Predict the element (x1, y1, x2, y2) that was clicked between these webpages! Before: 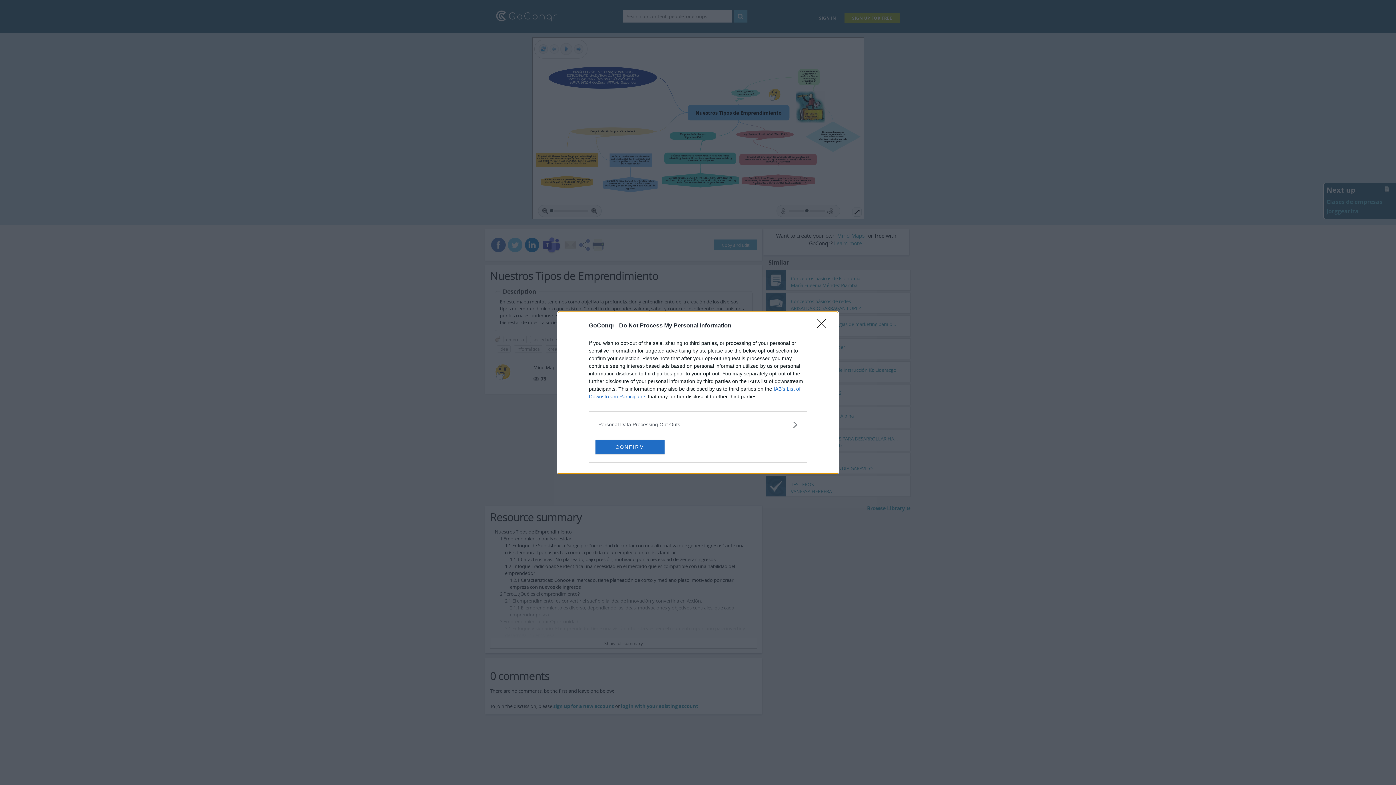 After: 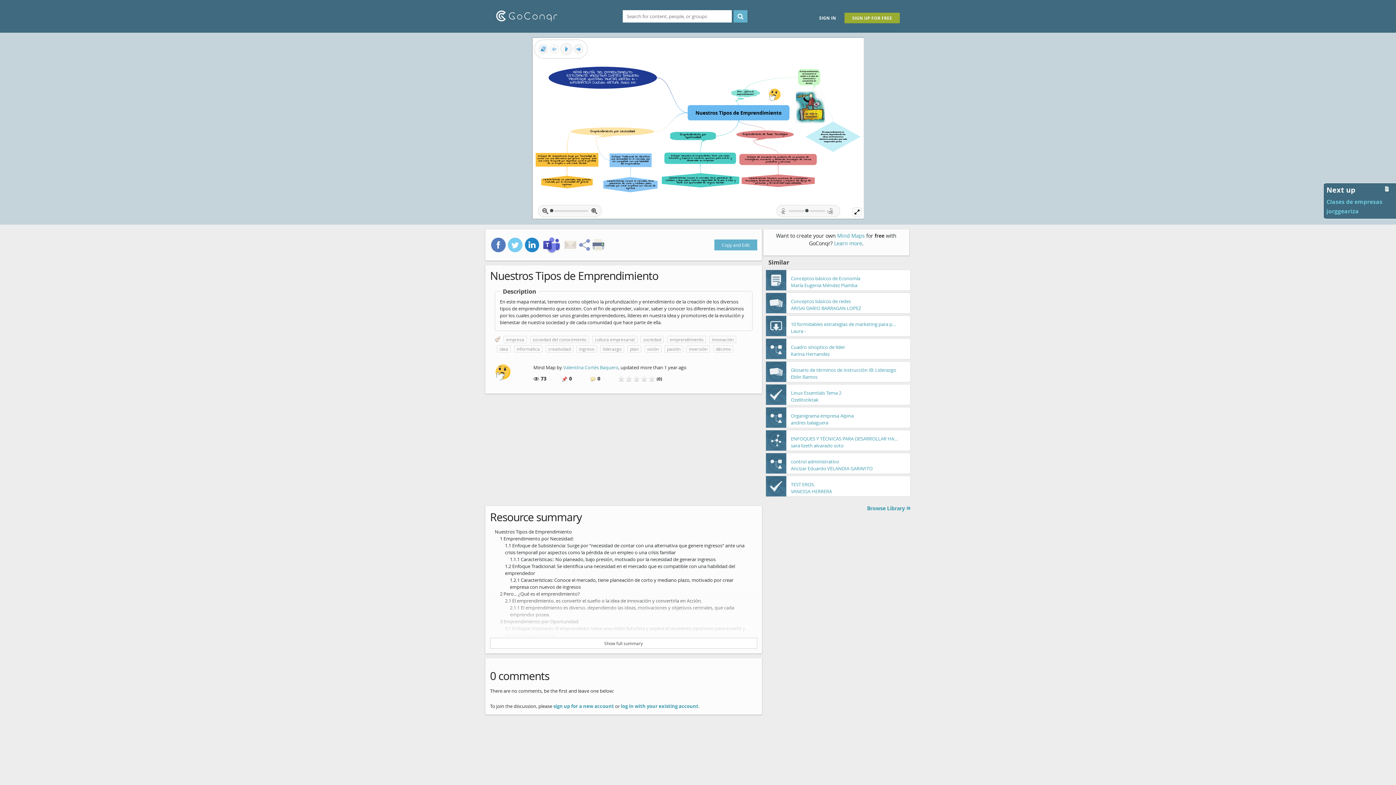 Action: bbox: (595, 439, 664, 454) label: CONFIRM